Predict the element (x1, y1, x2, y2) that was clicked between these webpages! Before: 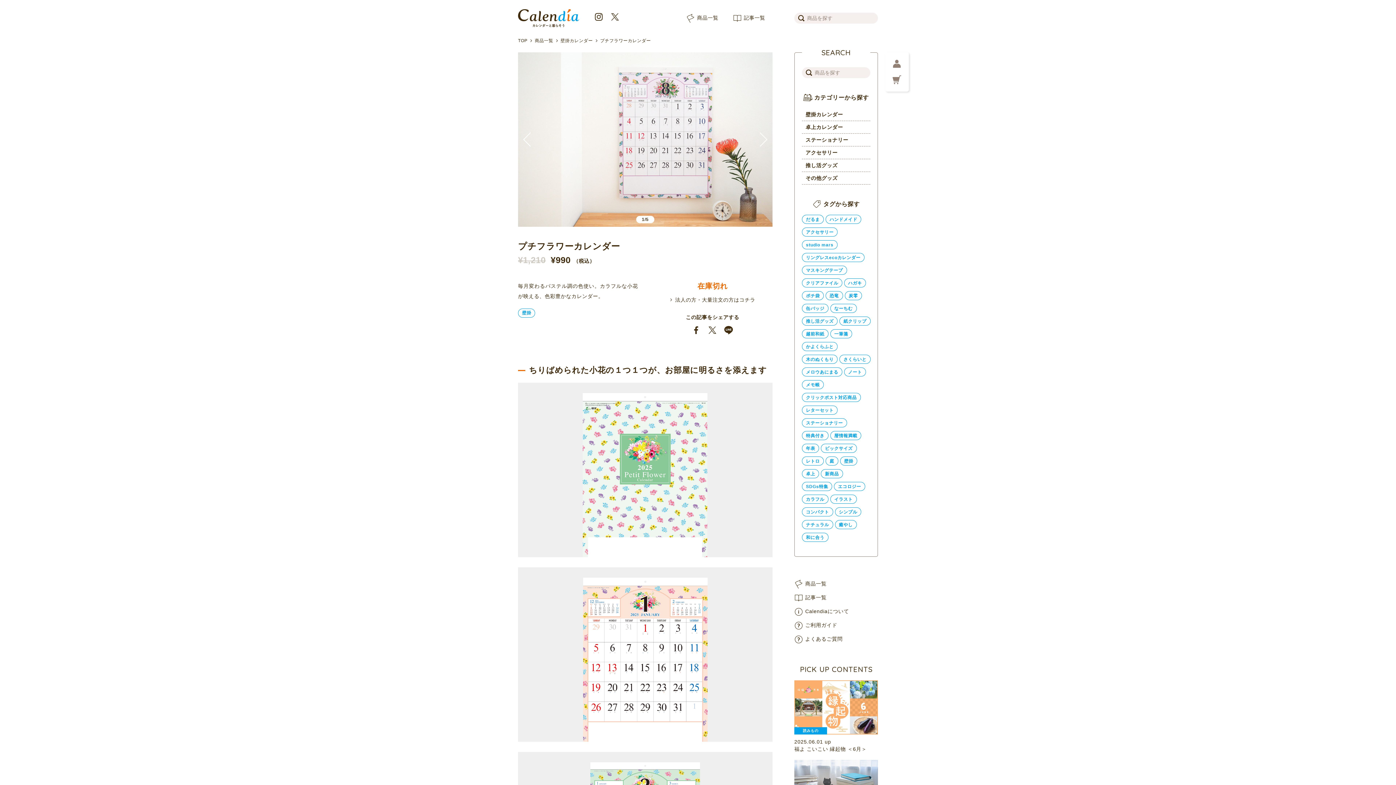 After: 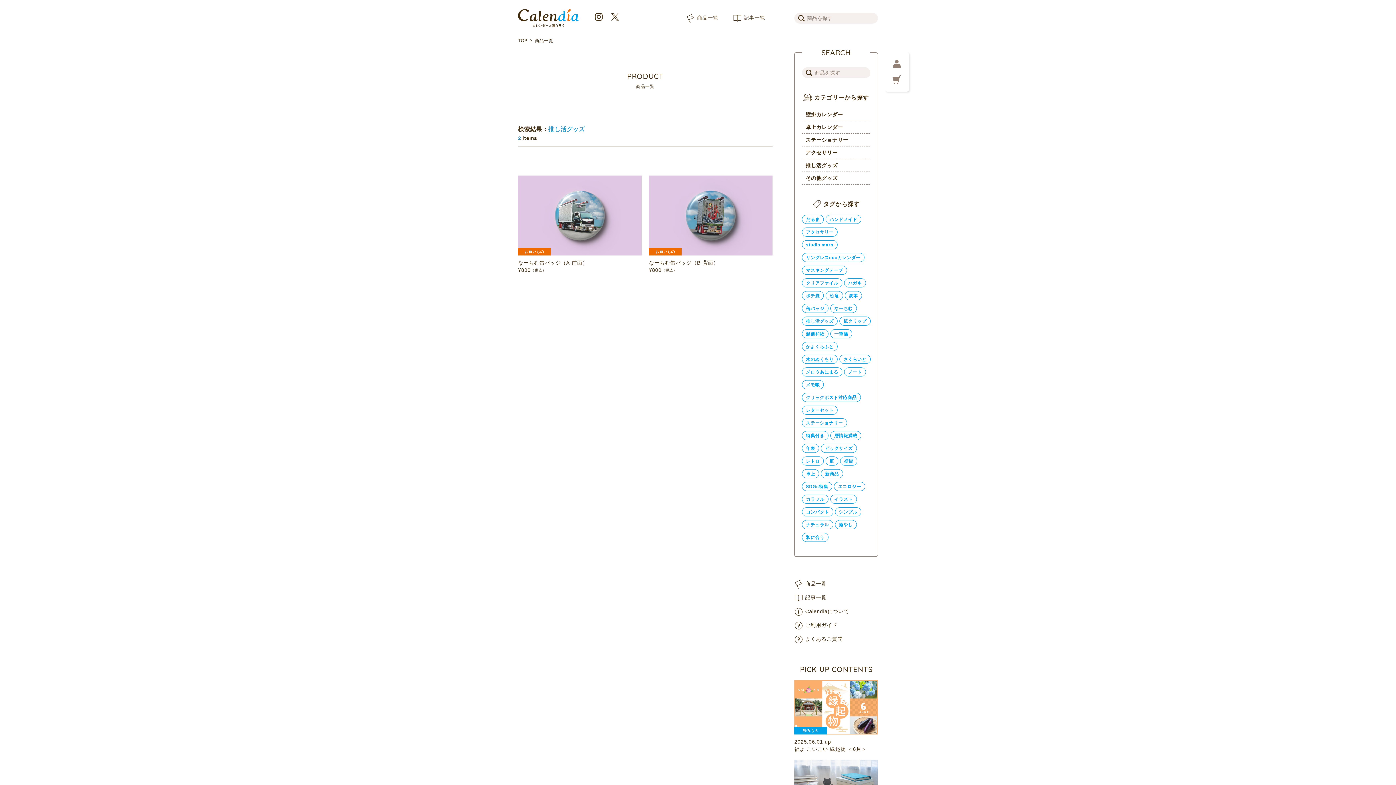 Action: label: 推し活グッズ bbox: (802, 159, 870, 171)